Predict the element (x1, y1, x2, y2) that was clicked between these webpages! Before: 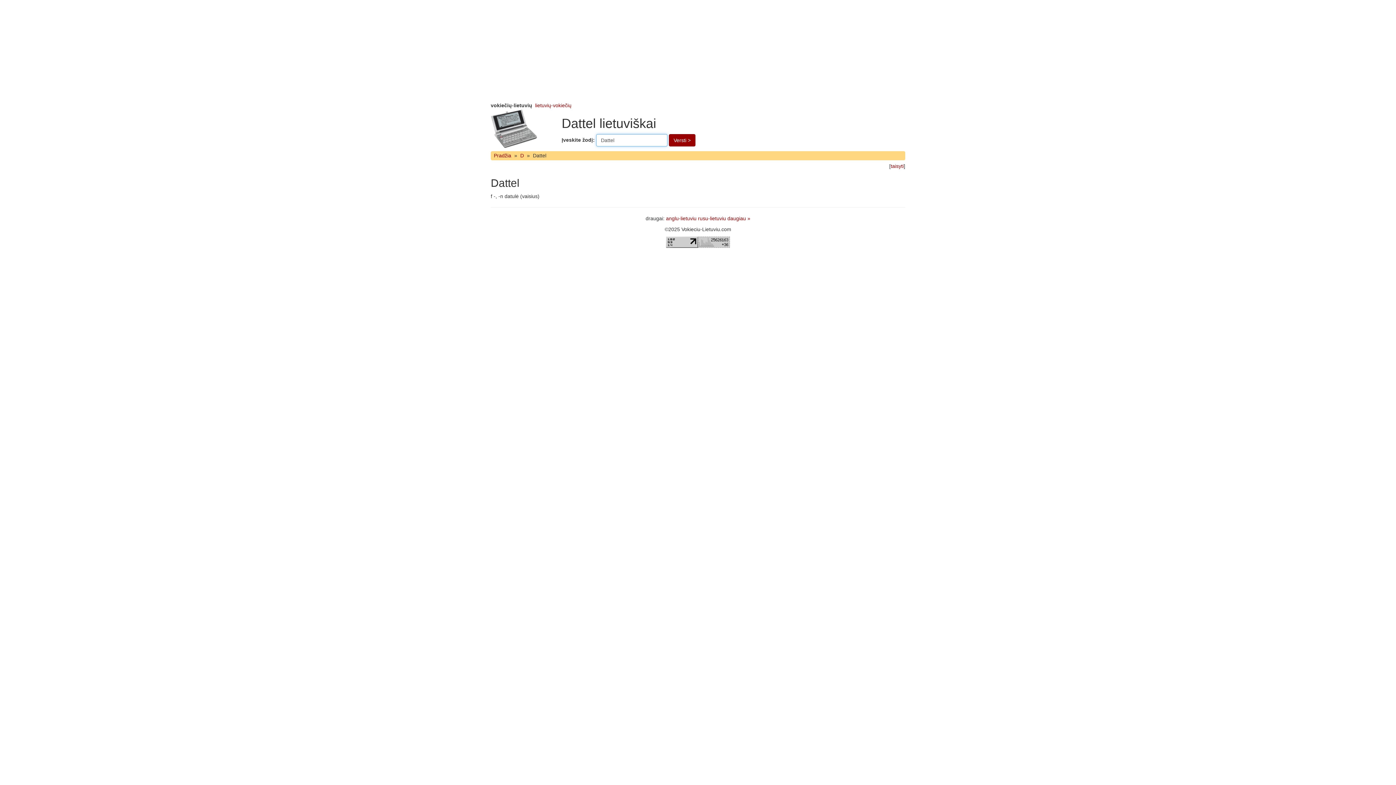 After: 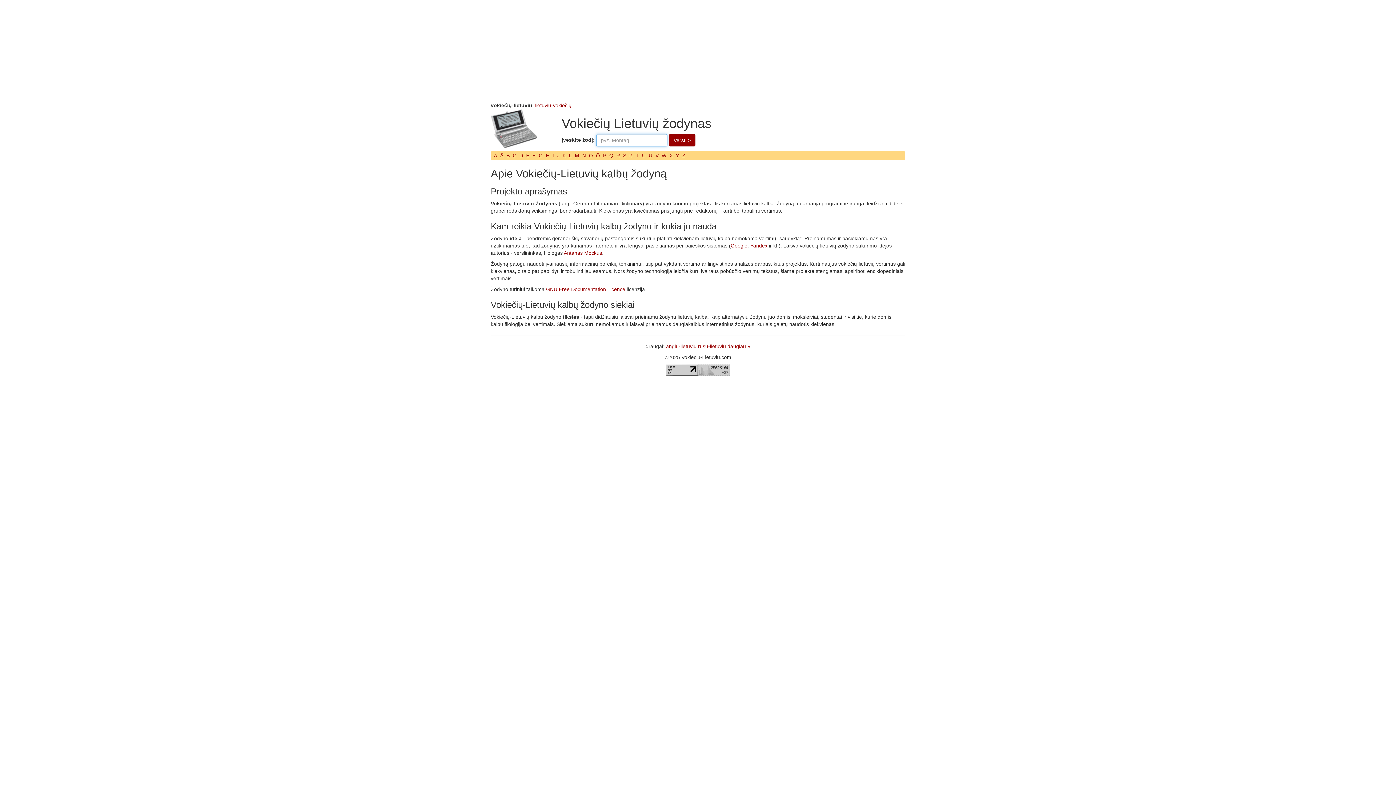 Action: bbox: (492, 151, 512, 160) label: Pradžia